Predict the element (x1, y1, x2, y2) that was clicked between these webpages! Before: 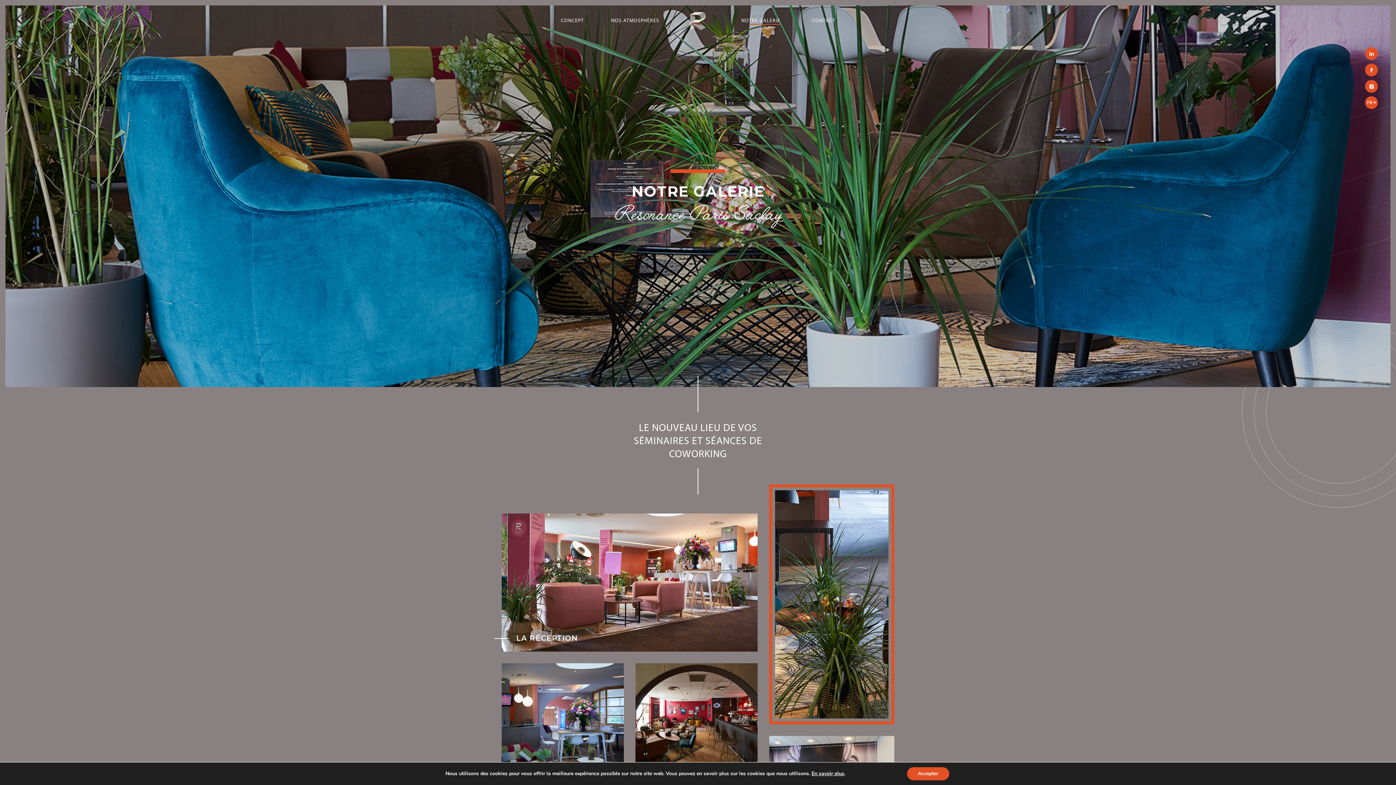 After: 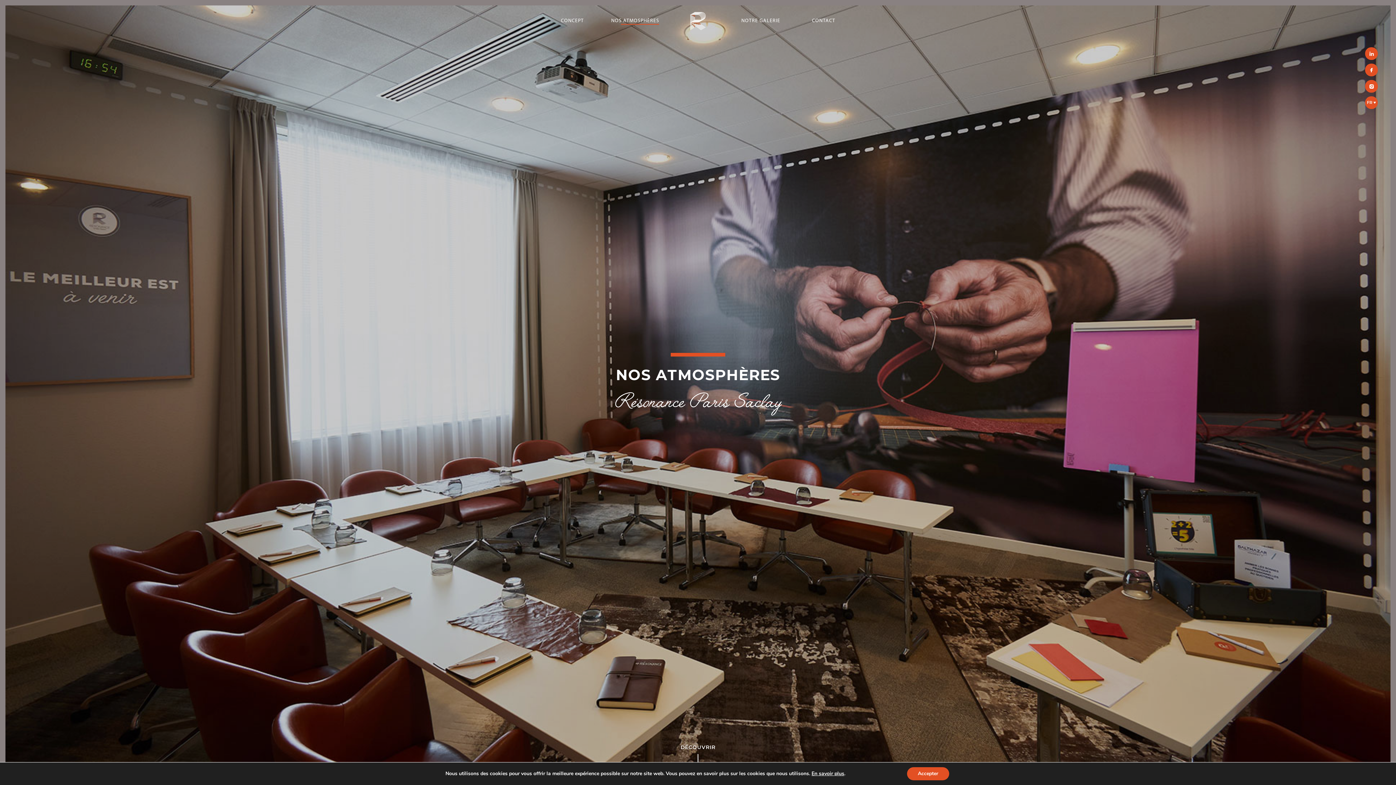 Action: bbox: (611, 18, 659, 23) label: NOS ATMOSPHÈRES